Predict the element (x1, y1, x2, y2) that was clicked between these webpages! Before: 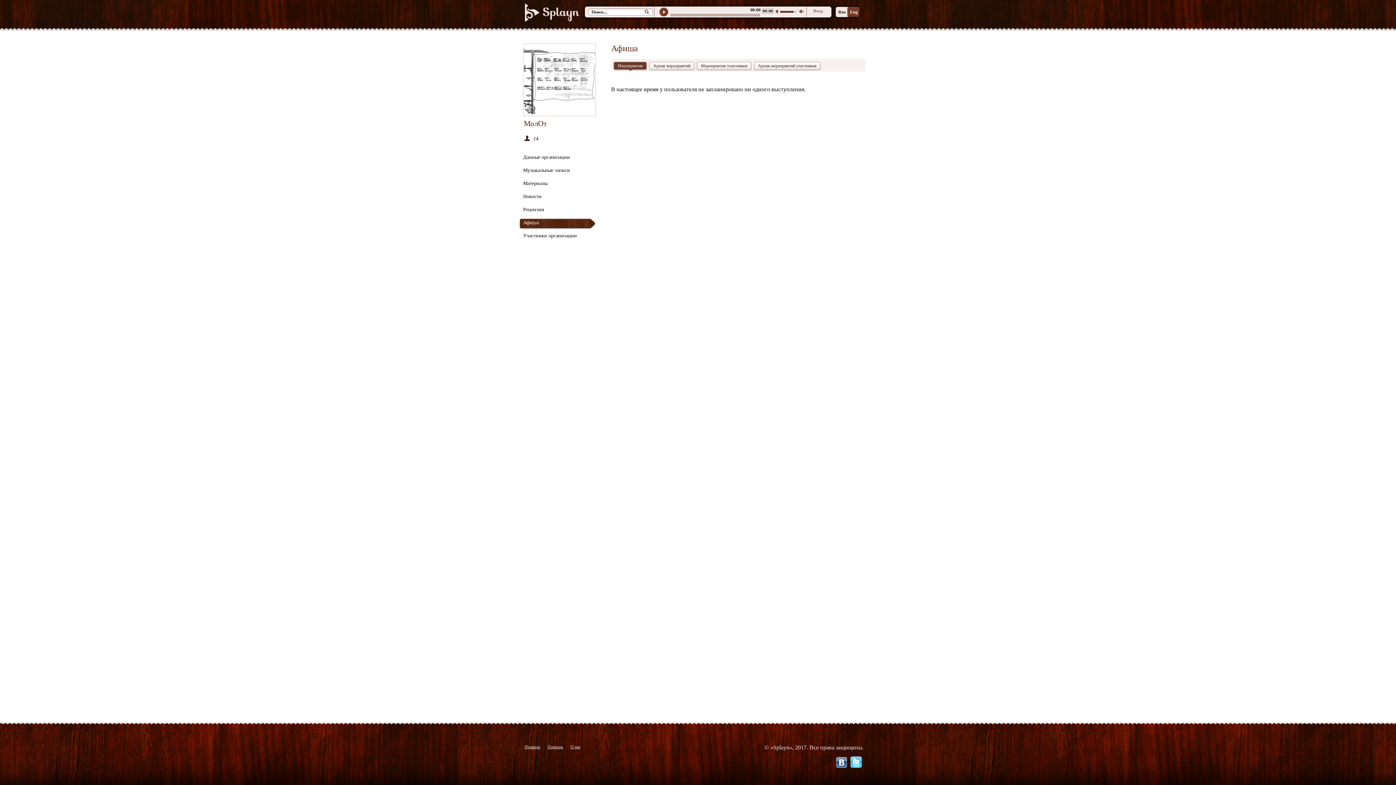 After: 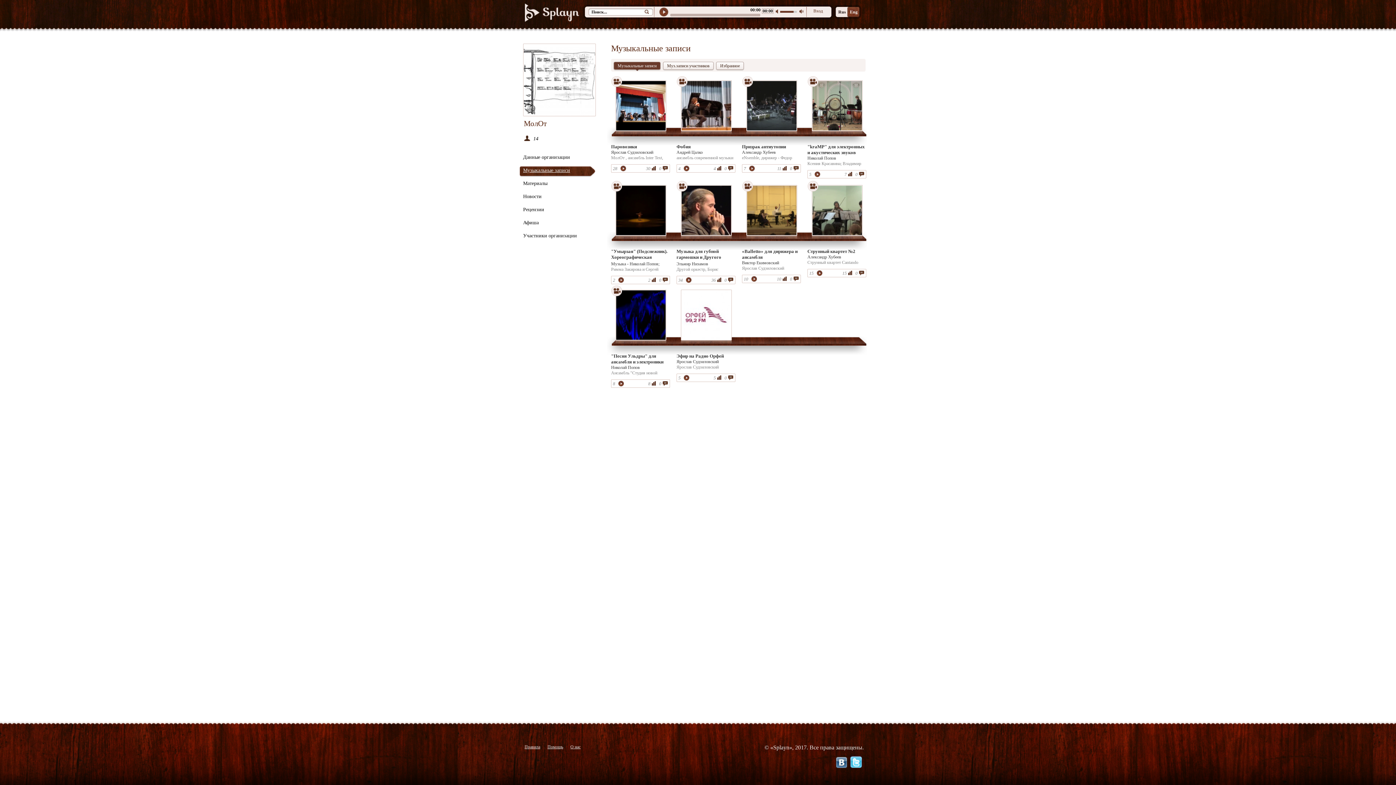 Action: label: Музыкальные записи bbox: (523, 167, 570, 173)